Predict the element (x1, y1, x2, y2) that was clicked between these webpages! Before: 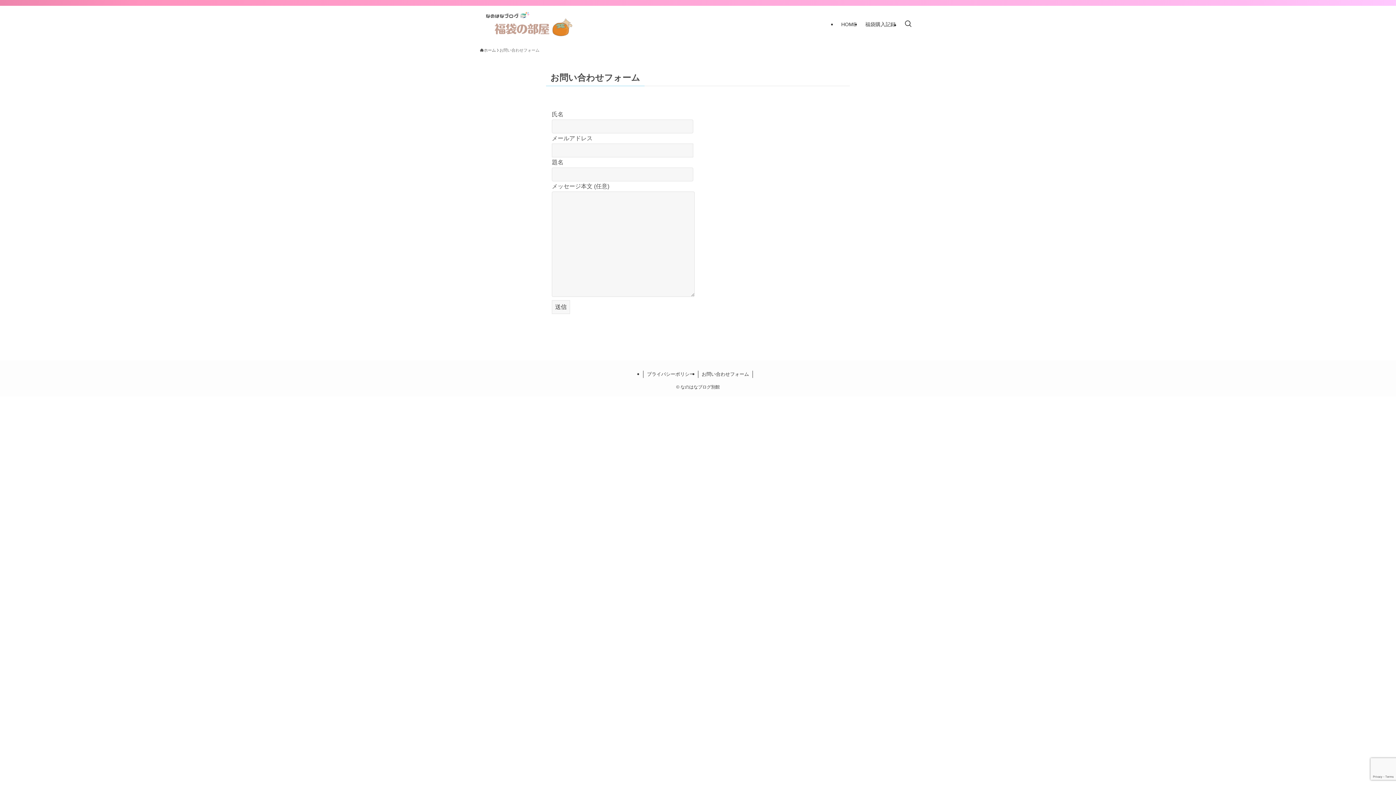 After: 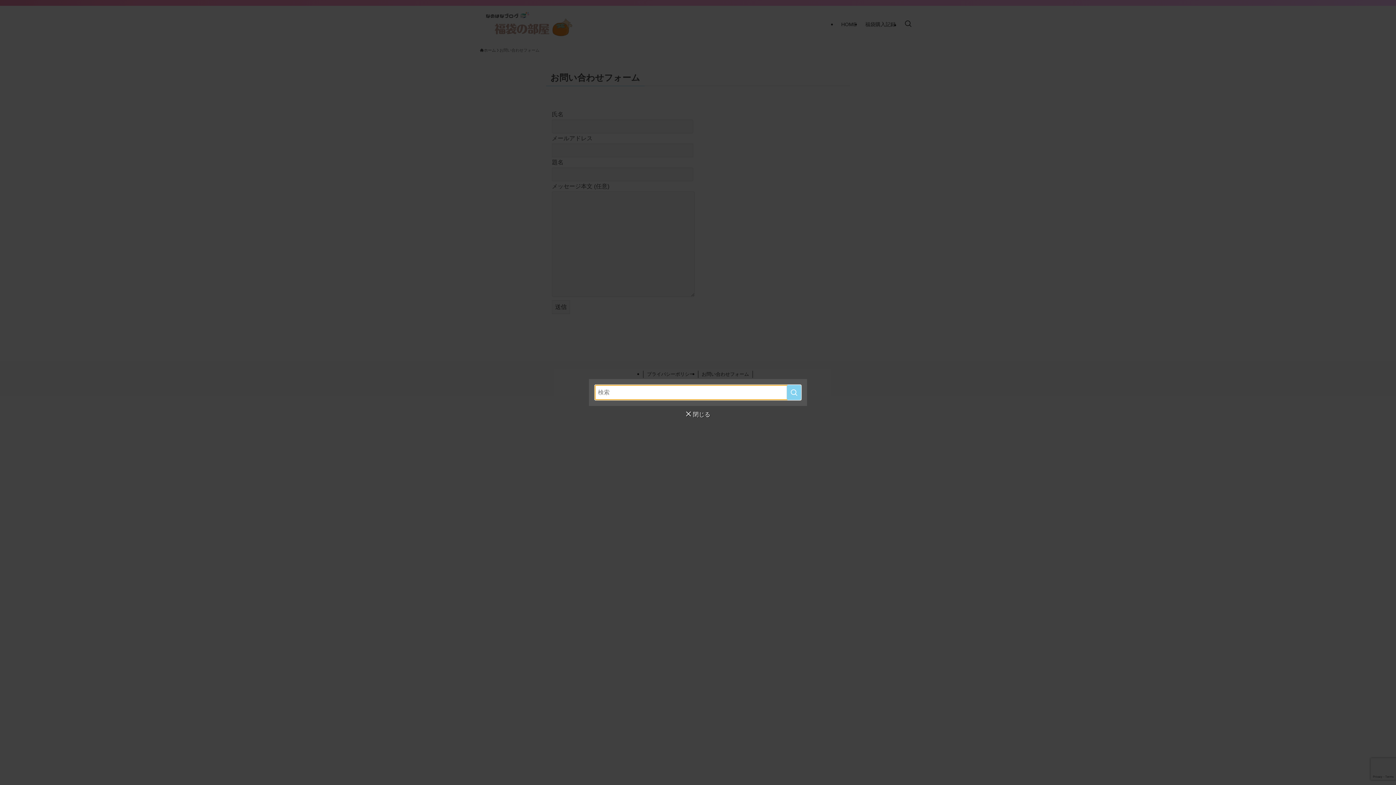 Action: bbox: (900, 5, 916, 42) label: 検索ボタン